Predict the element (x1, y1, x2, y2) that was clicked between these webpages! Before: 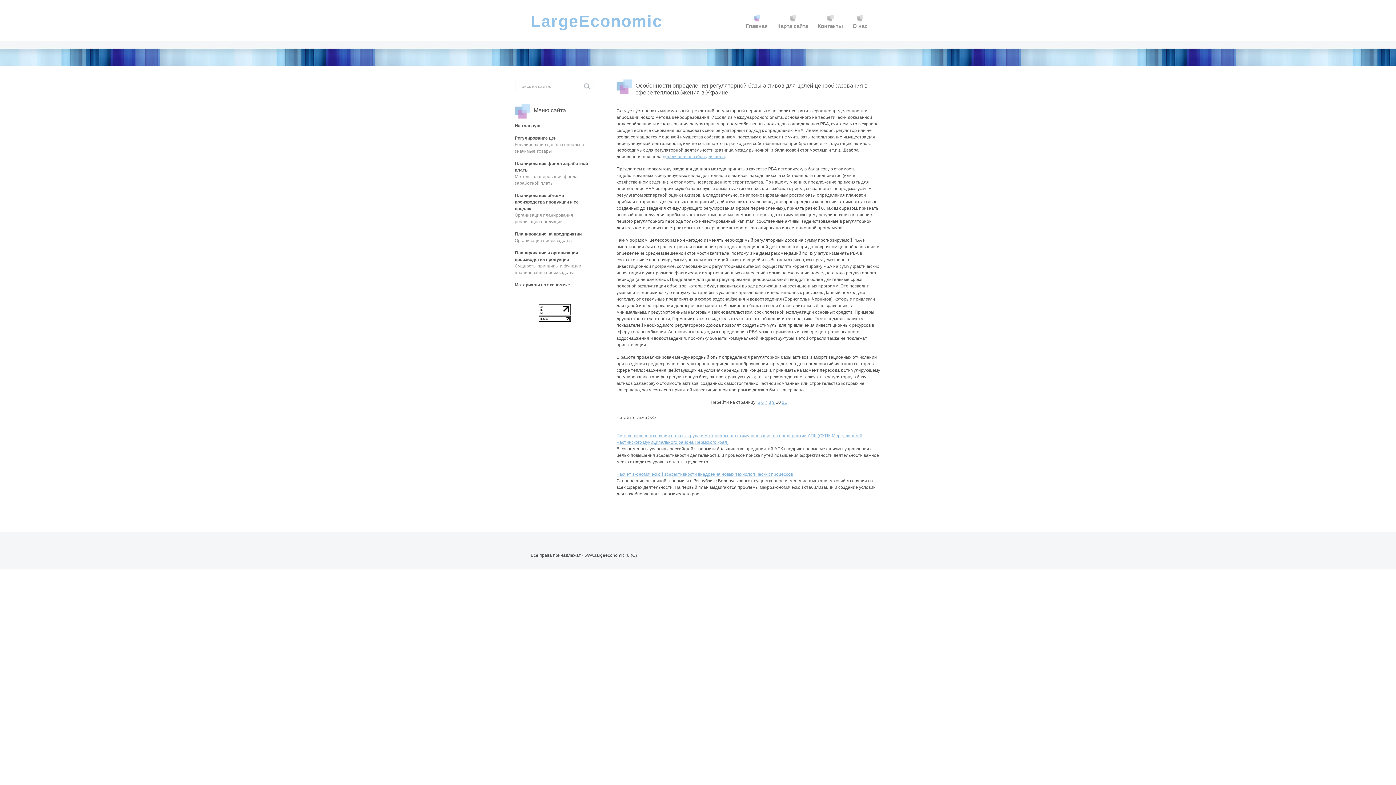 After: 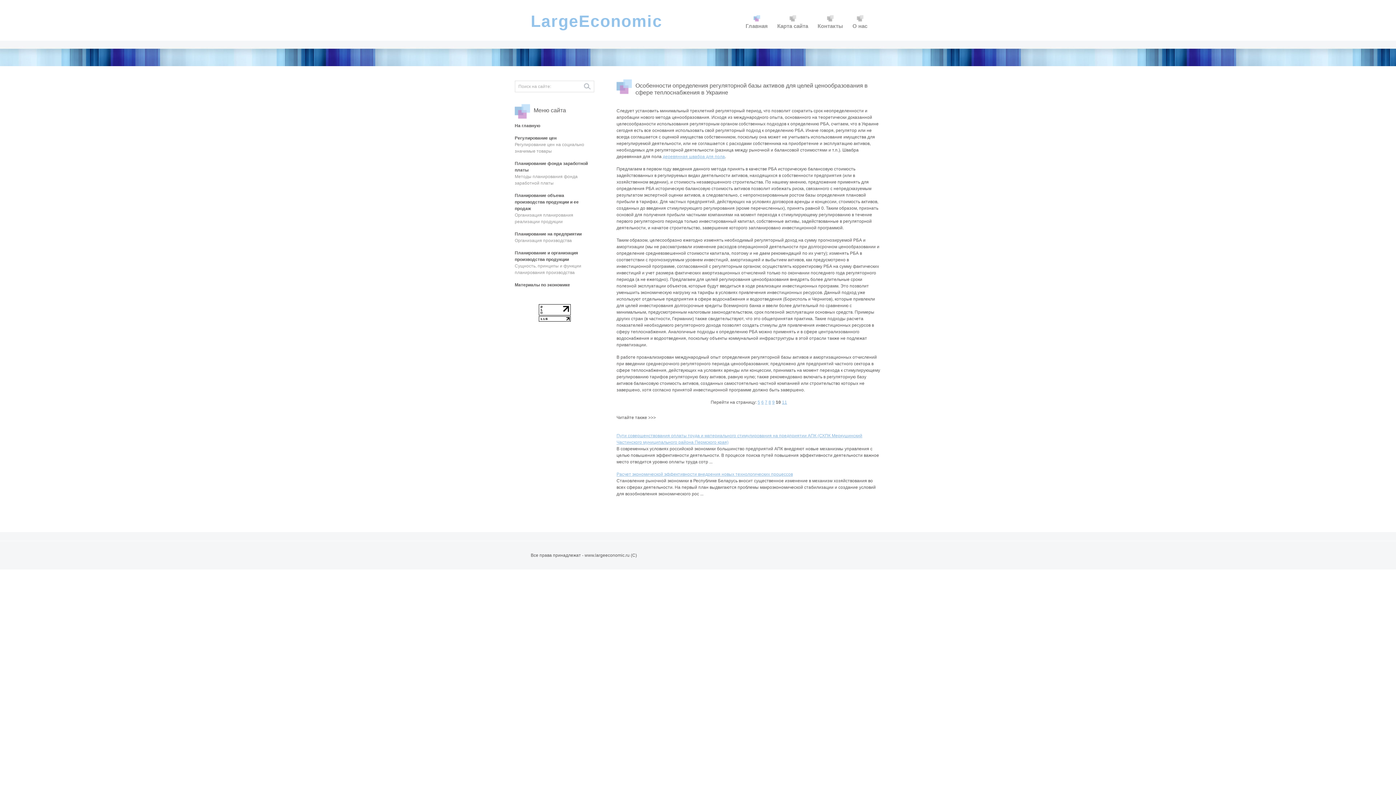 Action: bbox: (538, 317, 570, 322)